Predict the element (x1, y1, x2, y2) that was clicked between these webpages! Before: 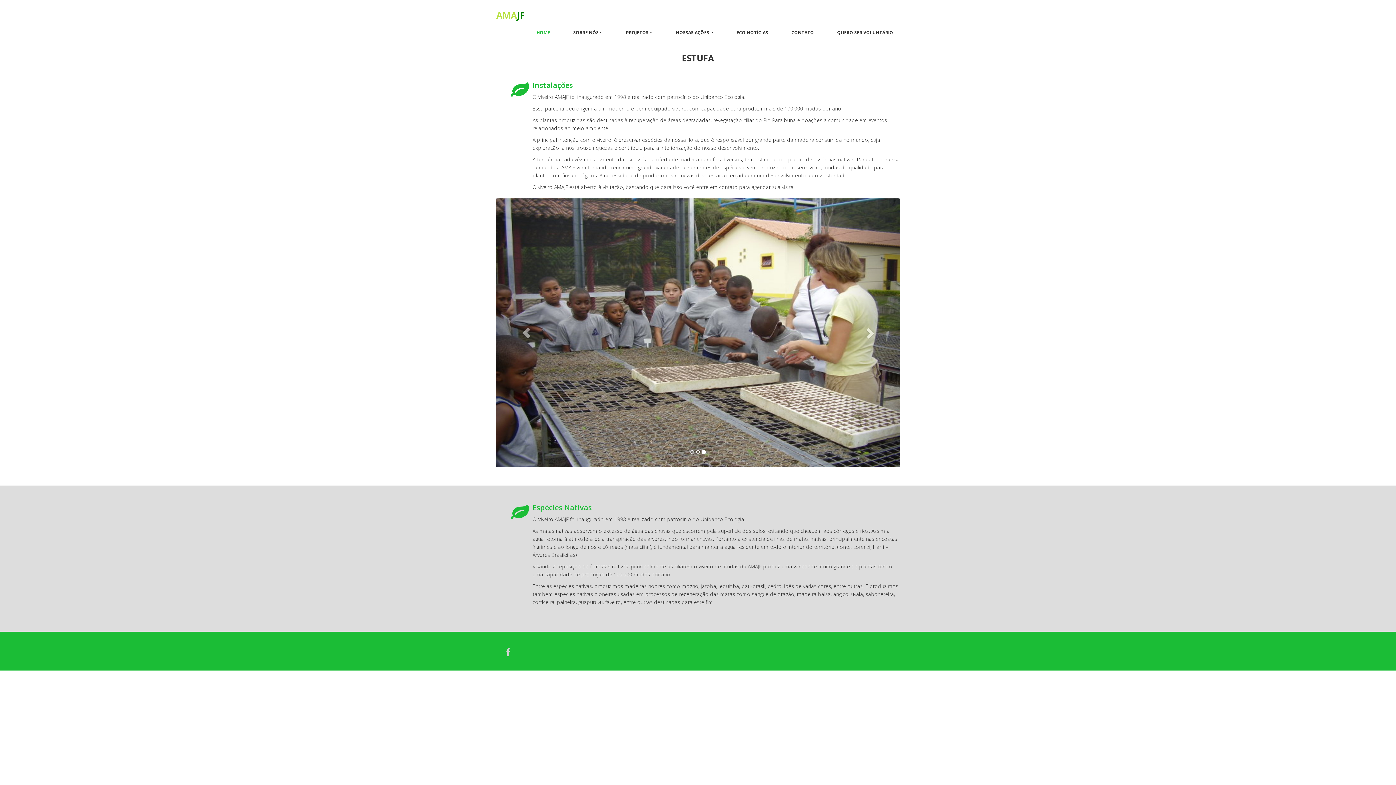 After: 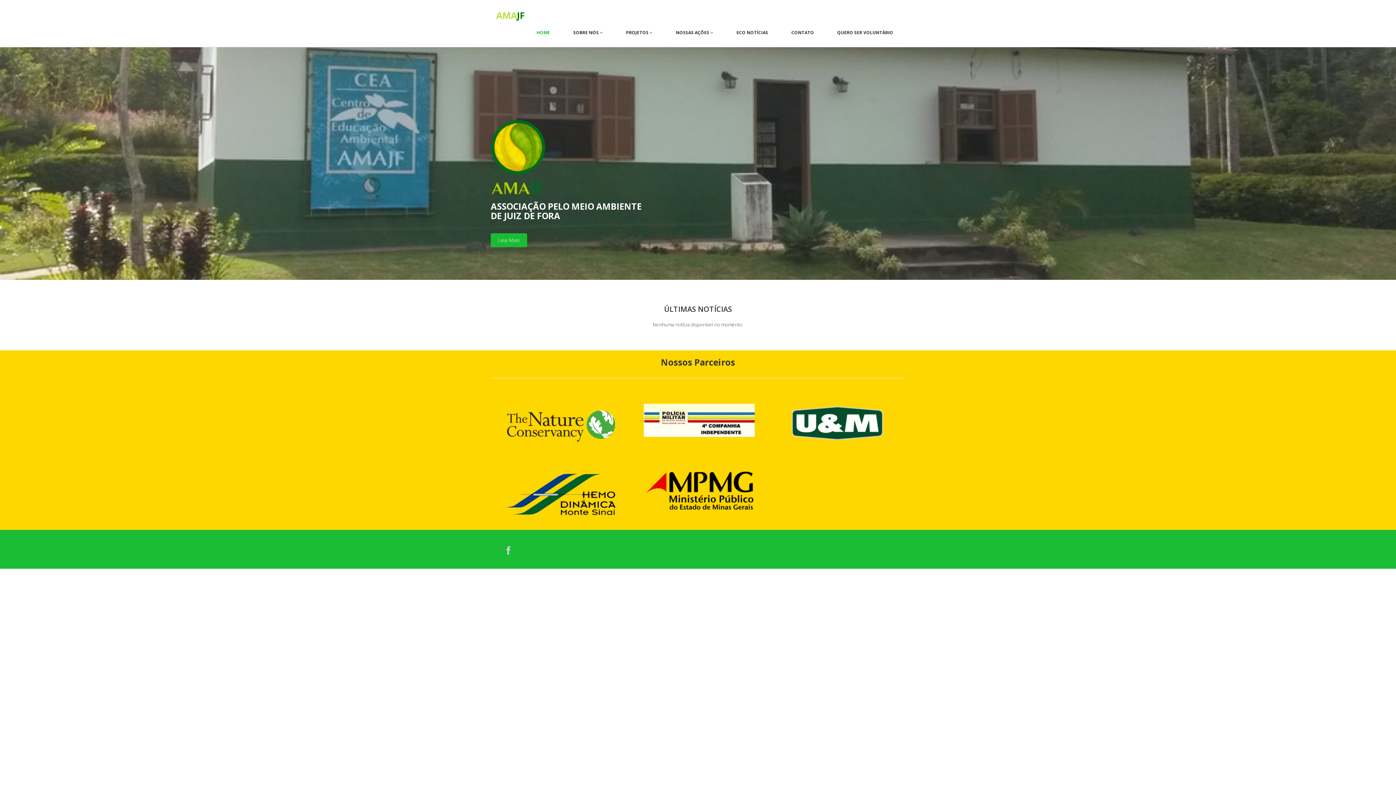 Action: bbox: (525, 18, 561, 46) label: HOME